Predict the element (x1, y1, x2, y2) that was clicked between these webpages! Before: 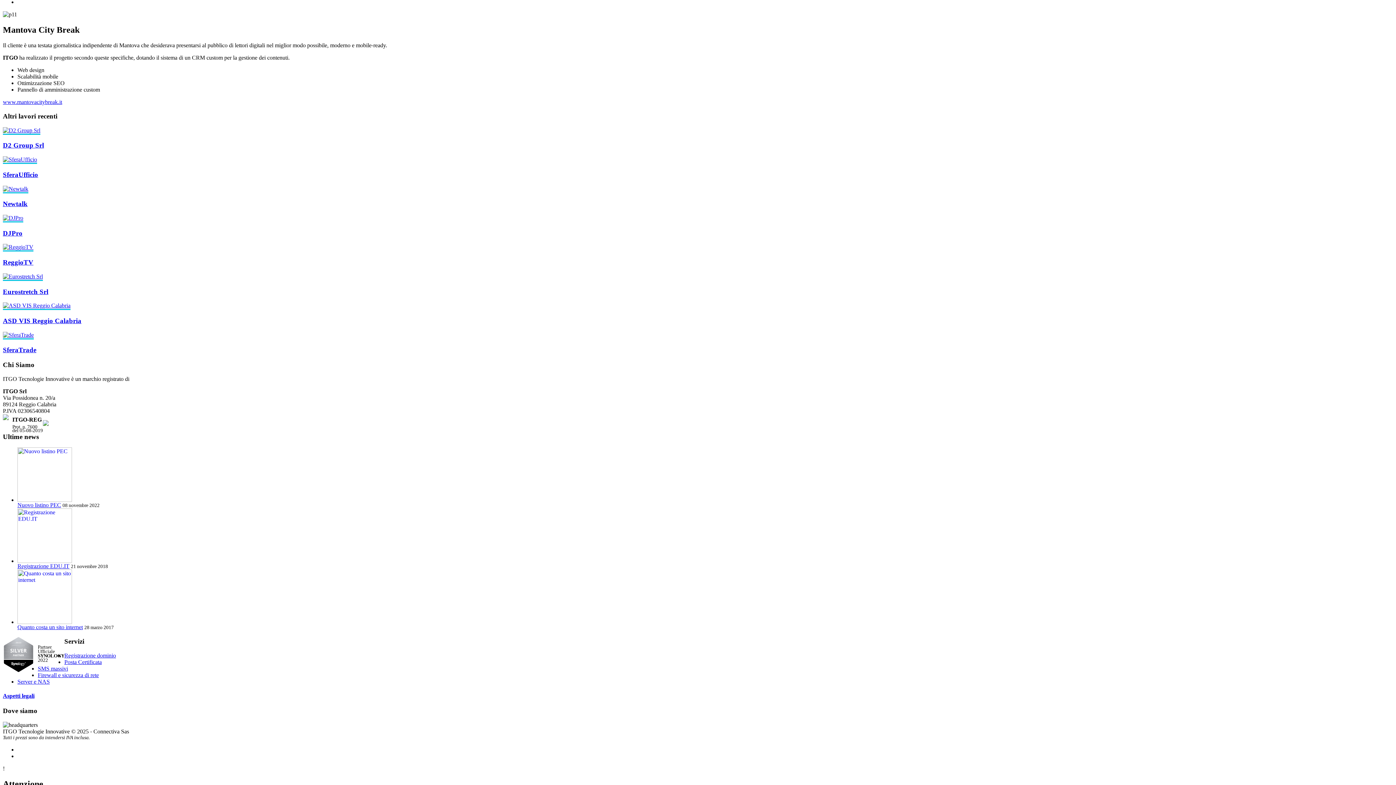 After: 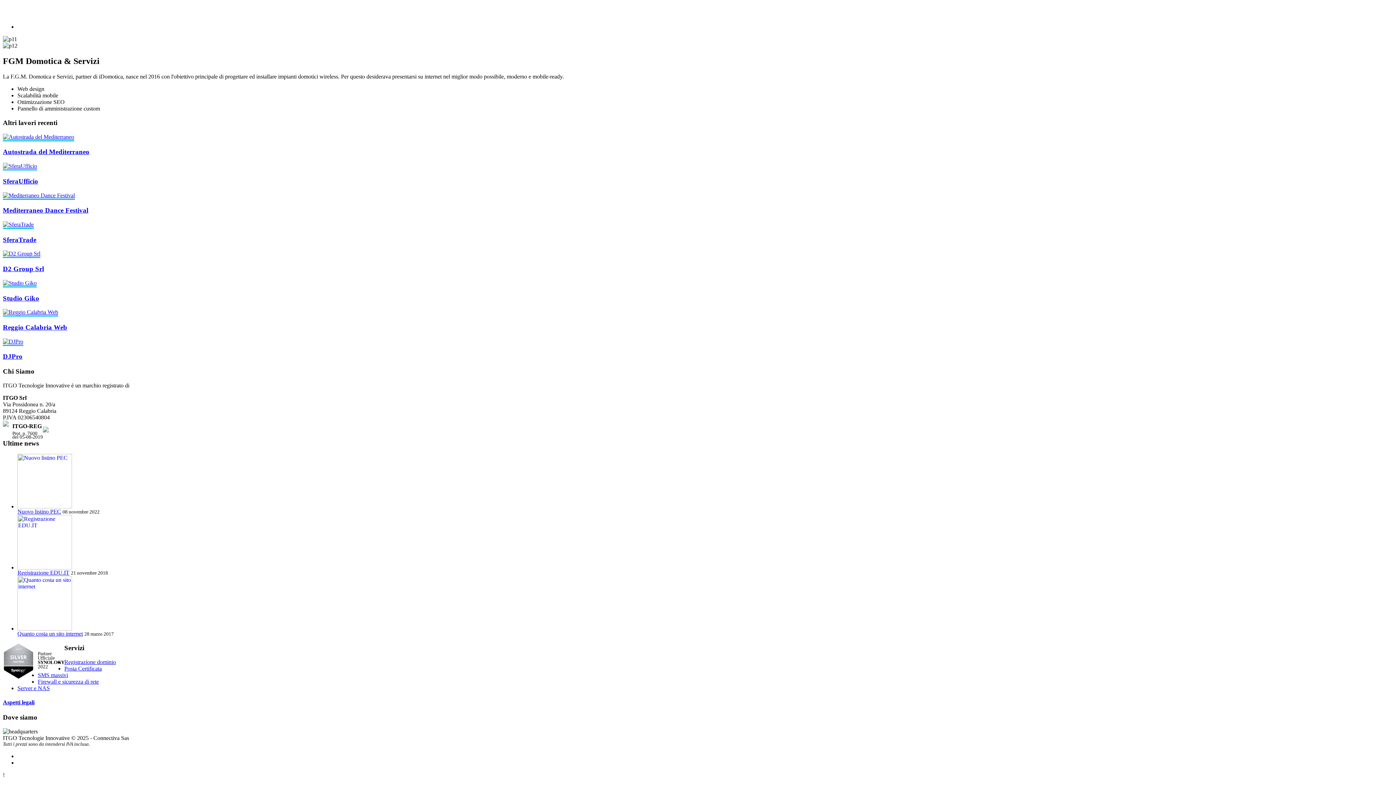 Action: bbox: (17, 0, 1393, 5)